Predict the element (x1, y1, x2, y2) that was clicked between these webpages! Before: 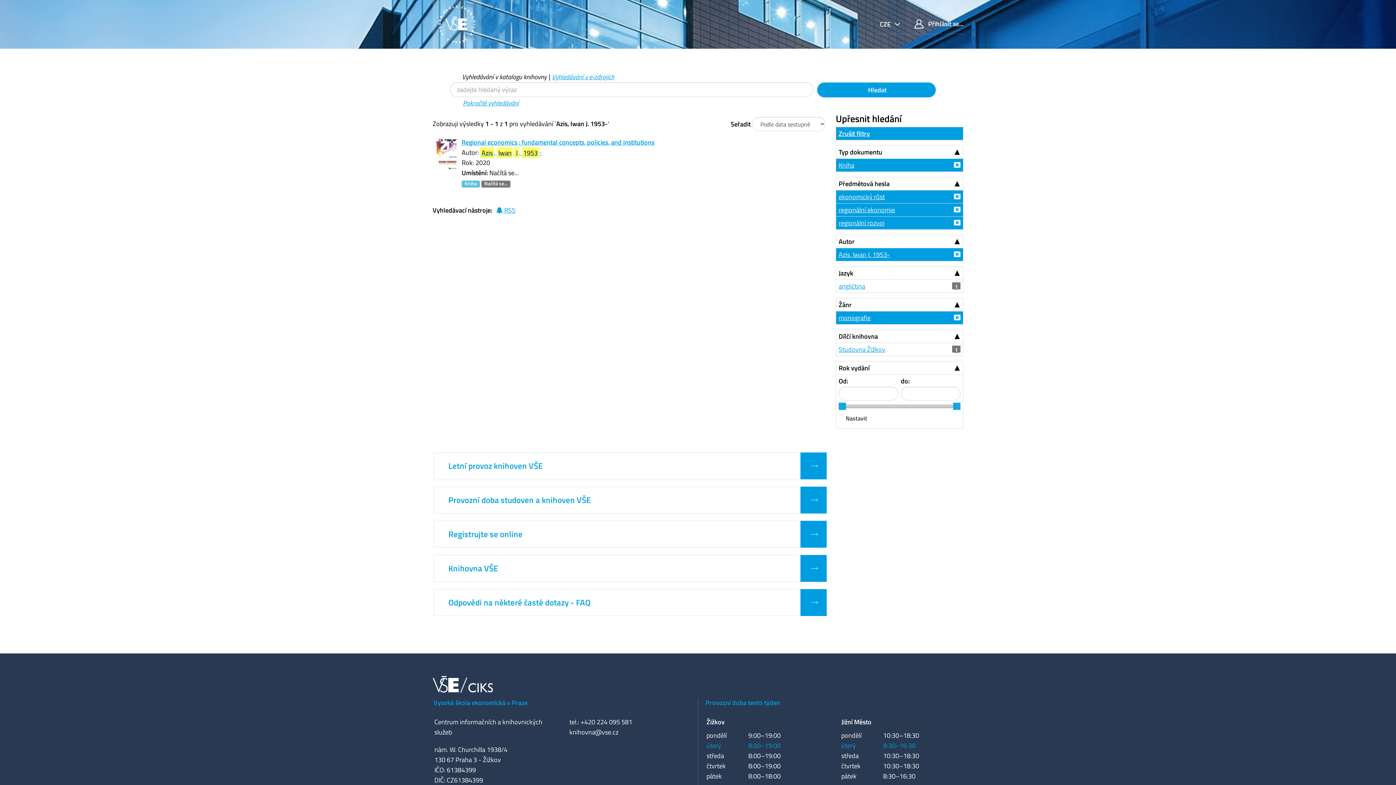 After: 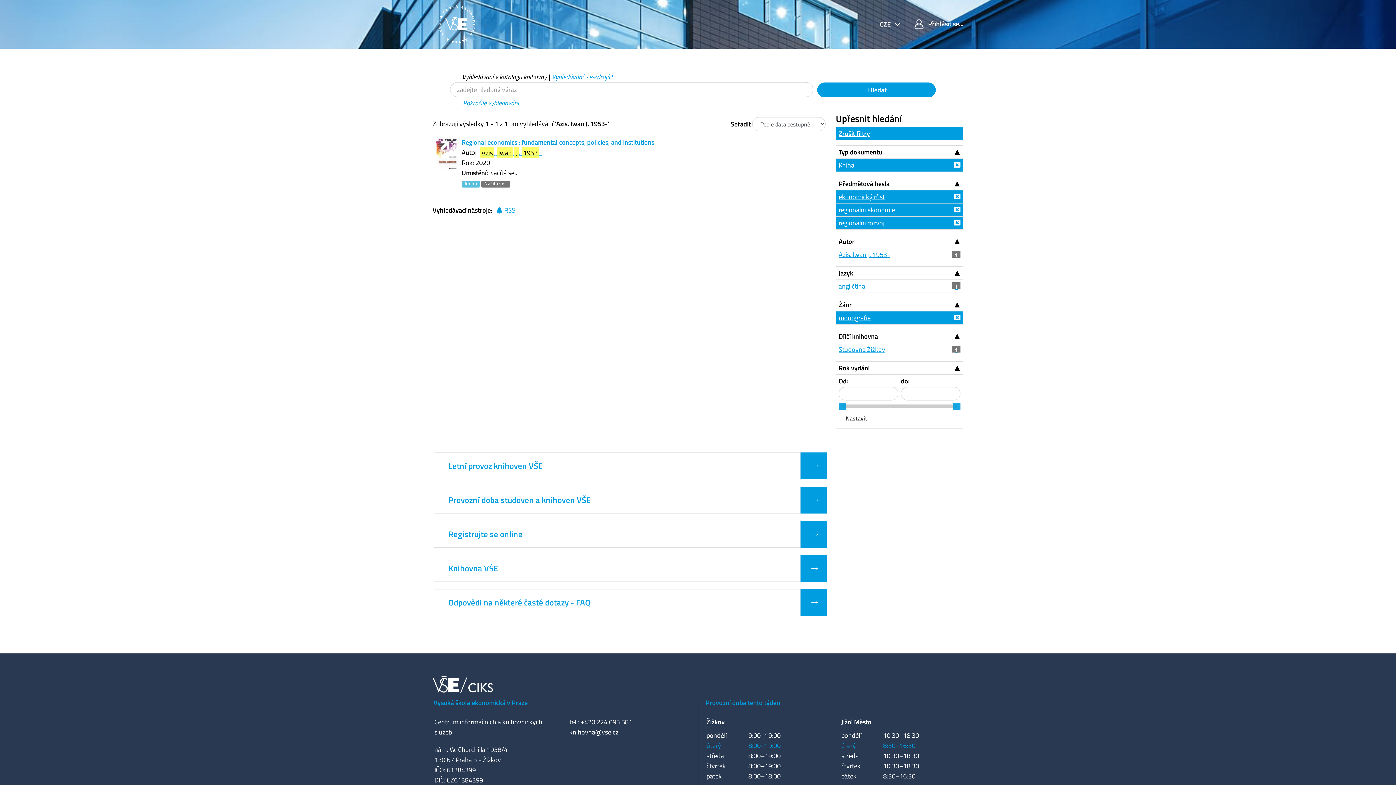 Action: label: Azis, Iwan J. 1953- bbox: (836, 248, 963, 261)